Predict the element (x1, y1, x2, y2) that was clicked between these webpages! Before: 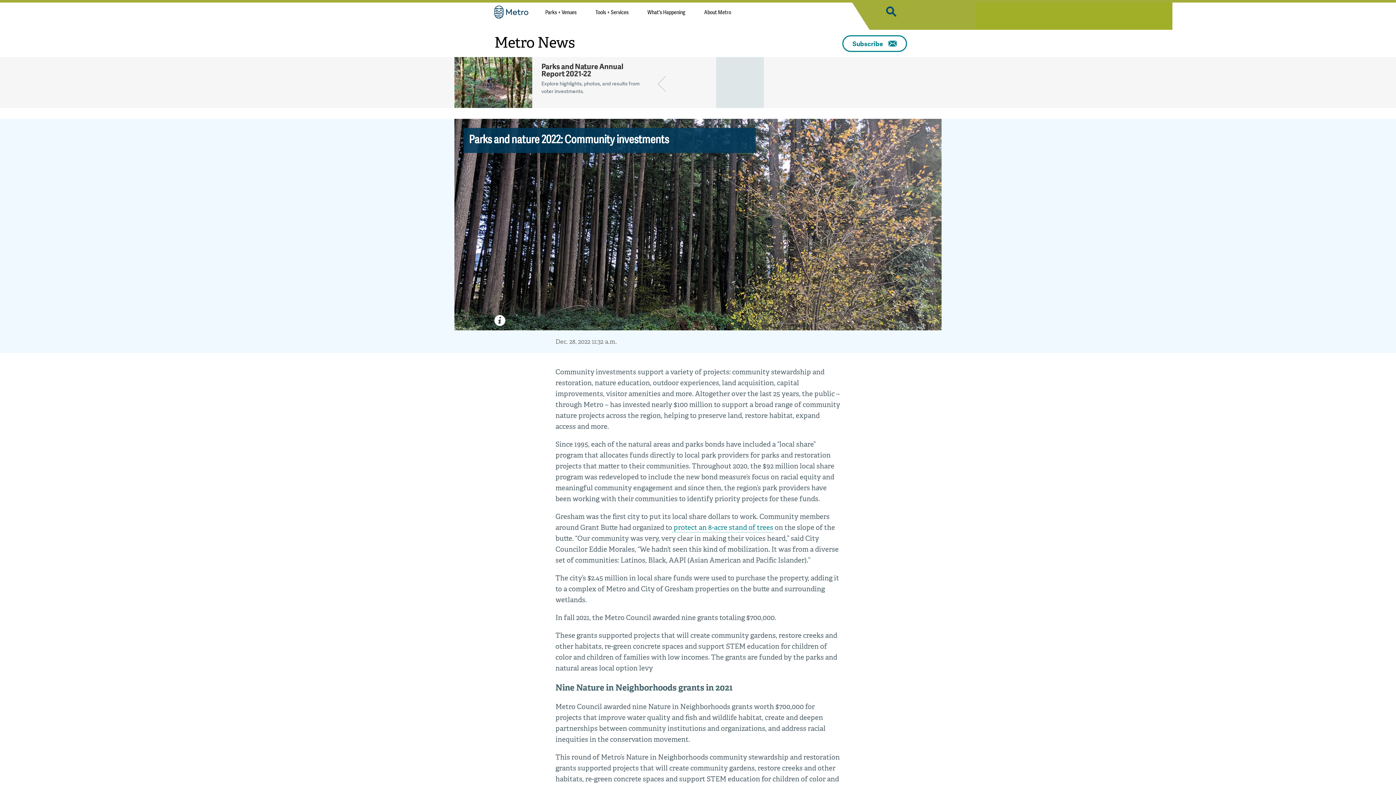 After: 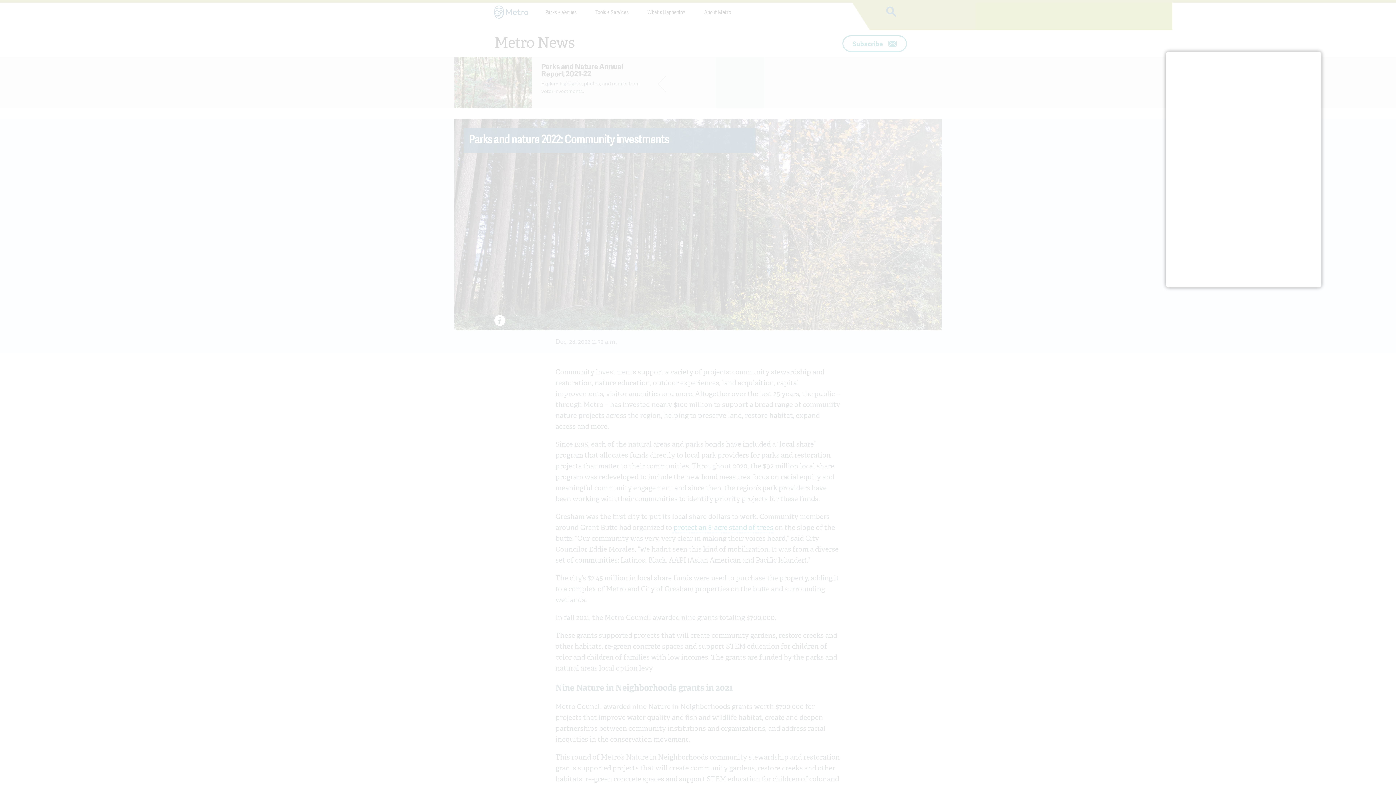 Action: label: Subscribe bbox: (842, 35, 907, 52)